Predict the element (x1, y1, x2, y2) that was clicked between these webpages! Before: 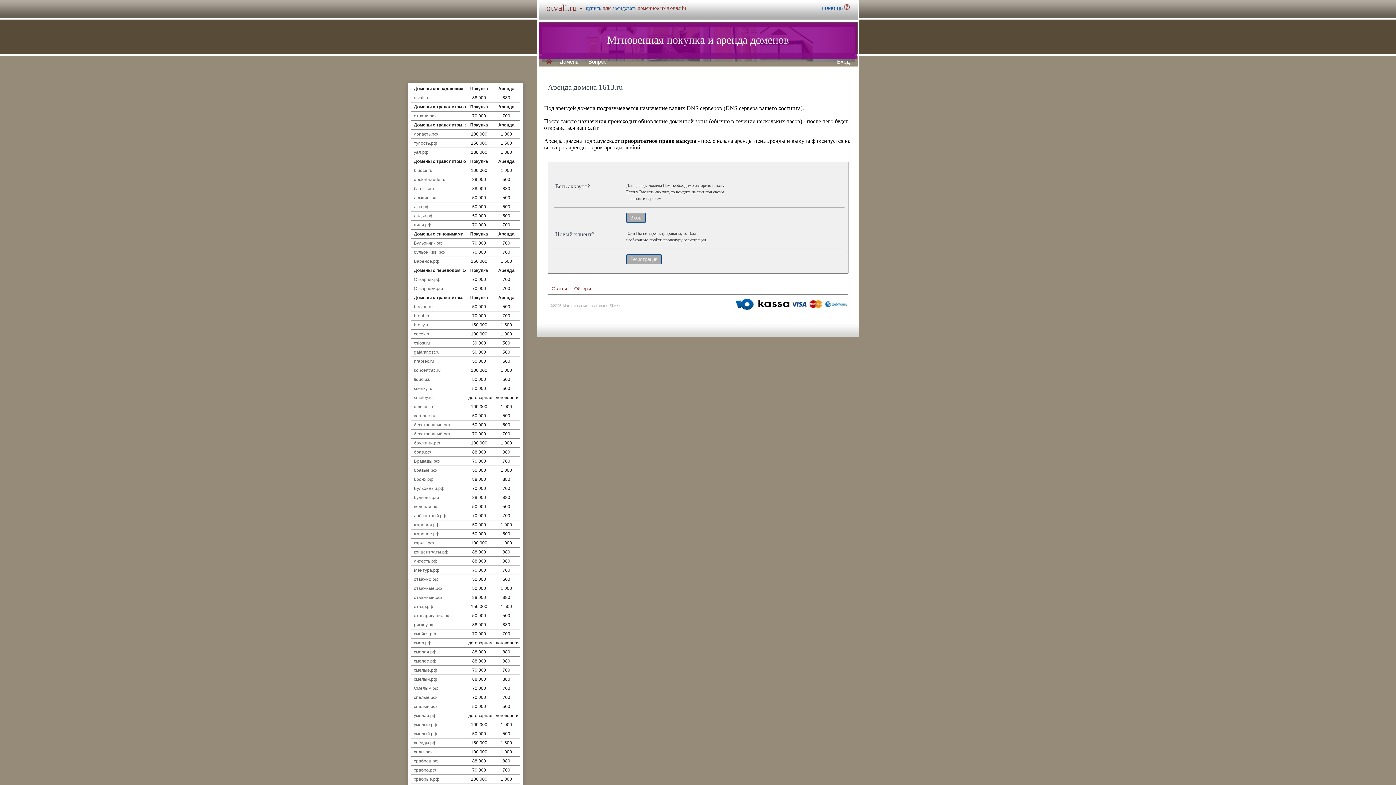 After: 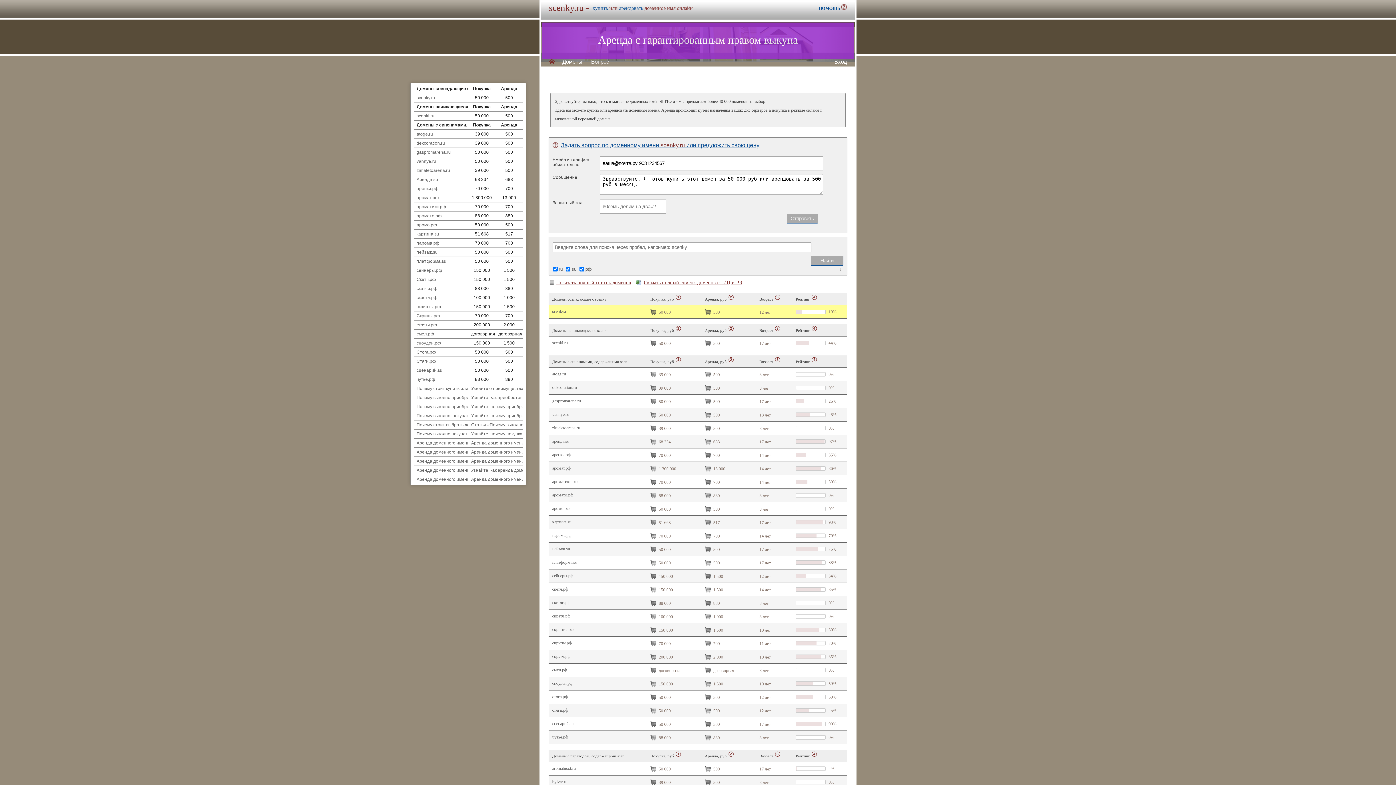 Action: bbox: (414, 386, 432, 391) label: scenky.ru